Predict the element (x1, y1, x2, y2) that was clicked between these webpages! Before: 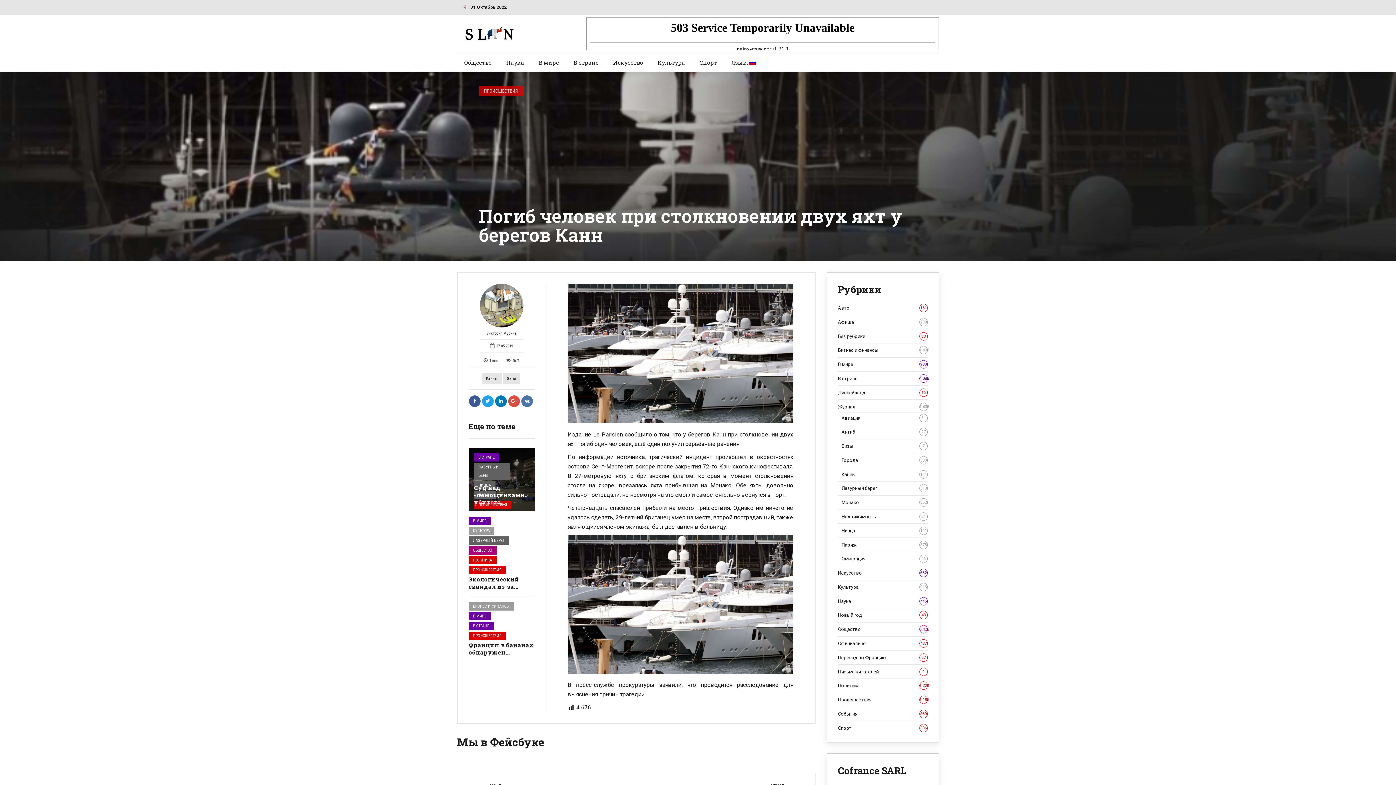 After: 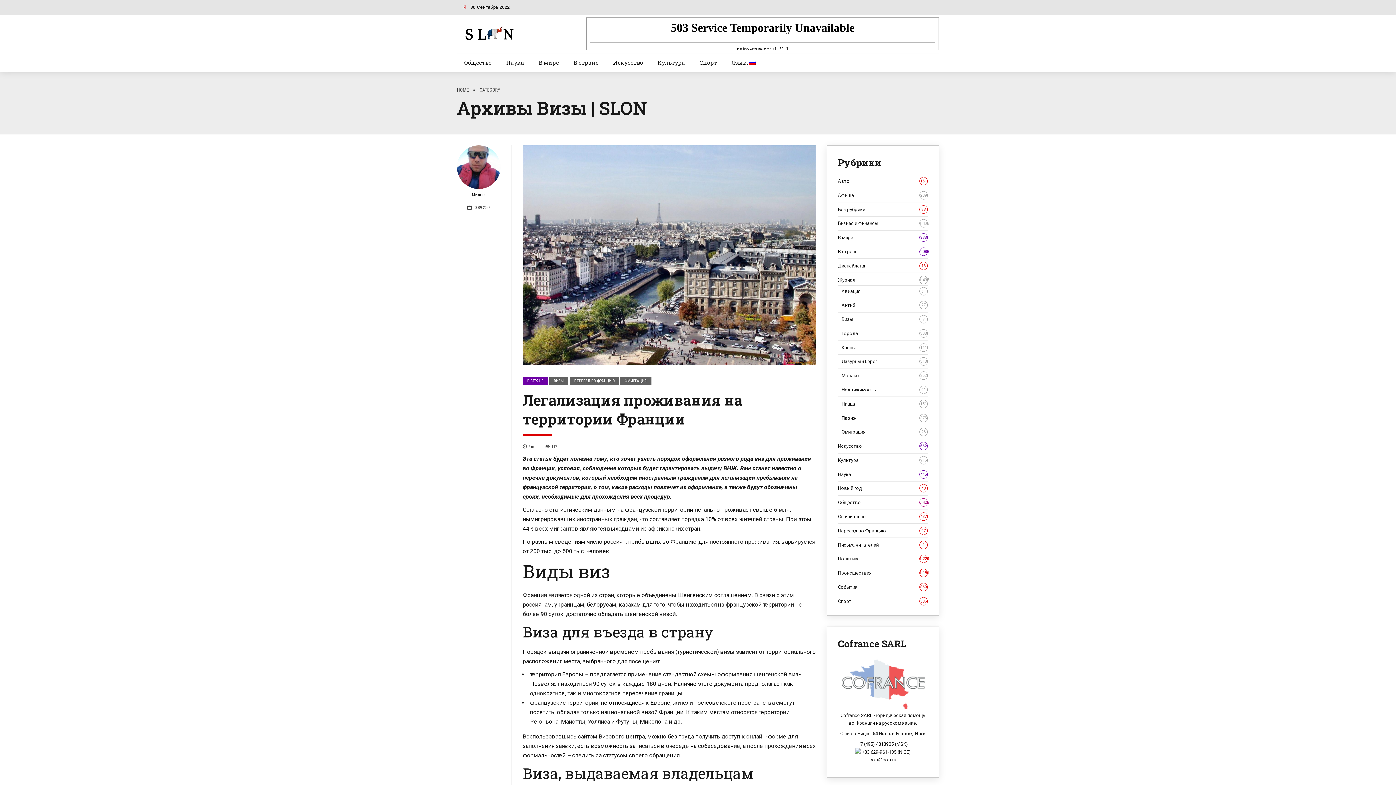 Action: label: Визы
7 bbox: (838, 443, 928, 449)